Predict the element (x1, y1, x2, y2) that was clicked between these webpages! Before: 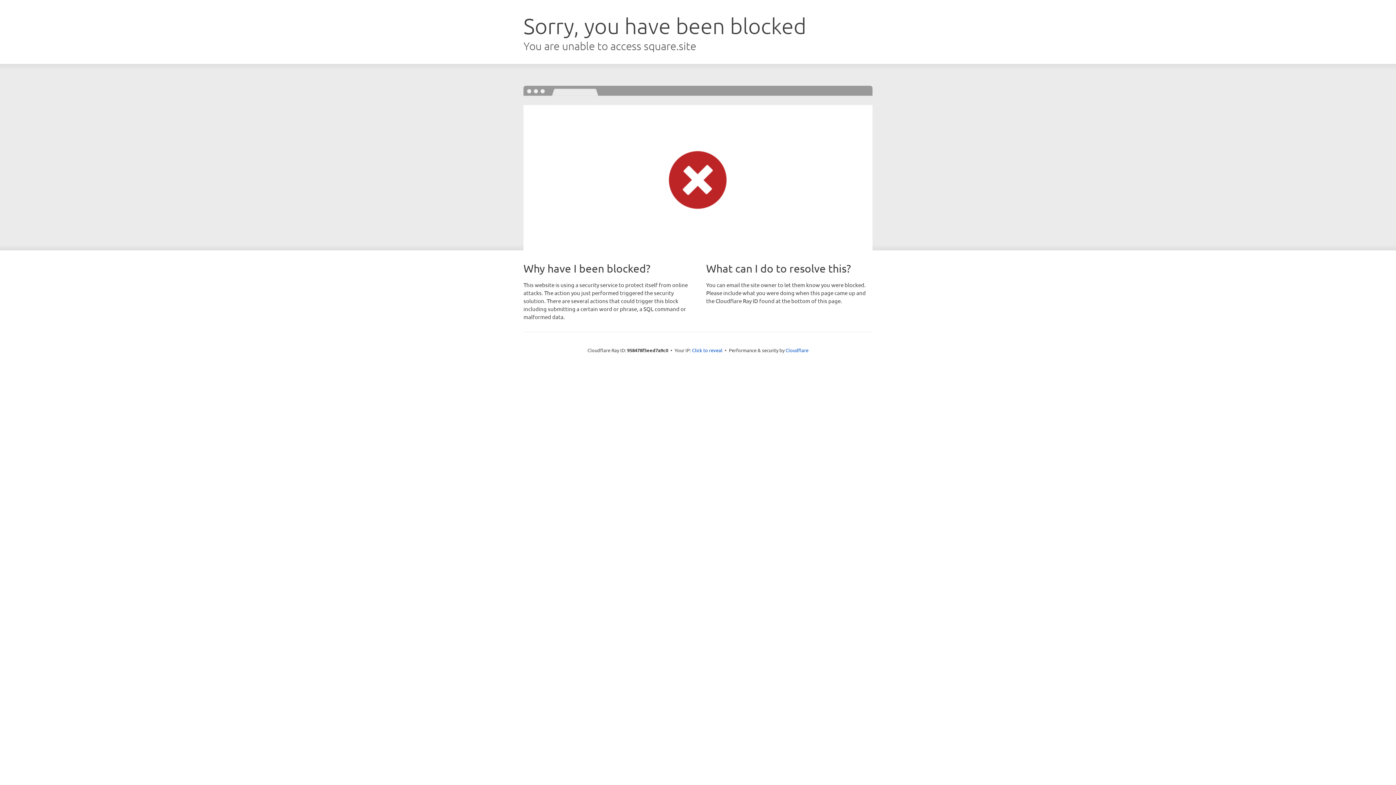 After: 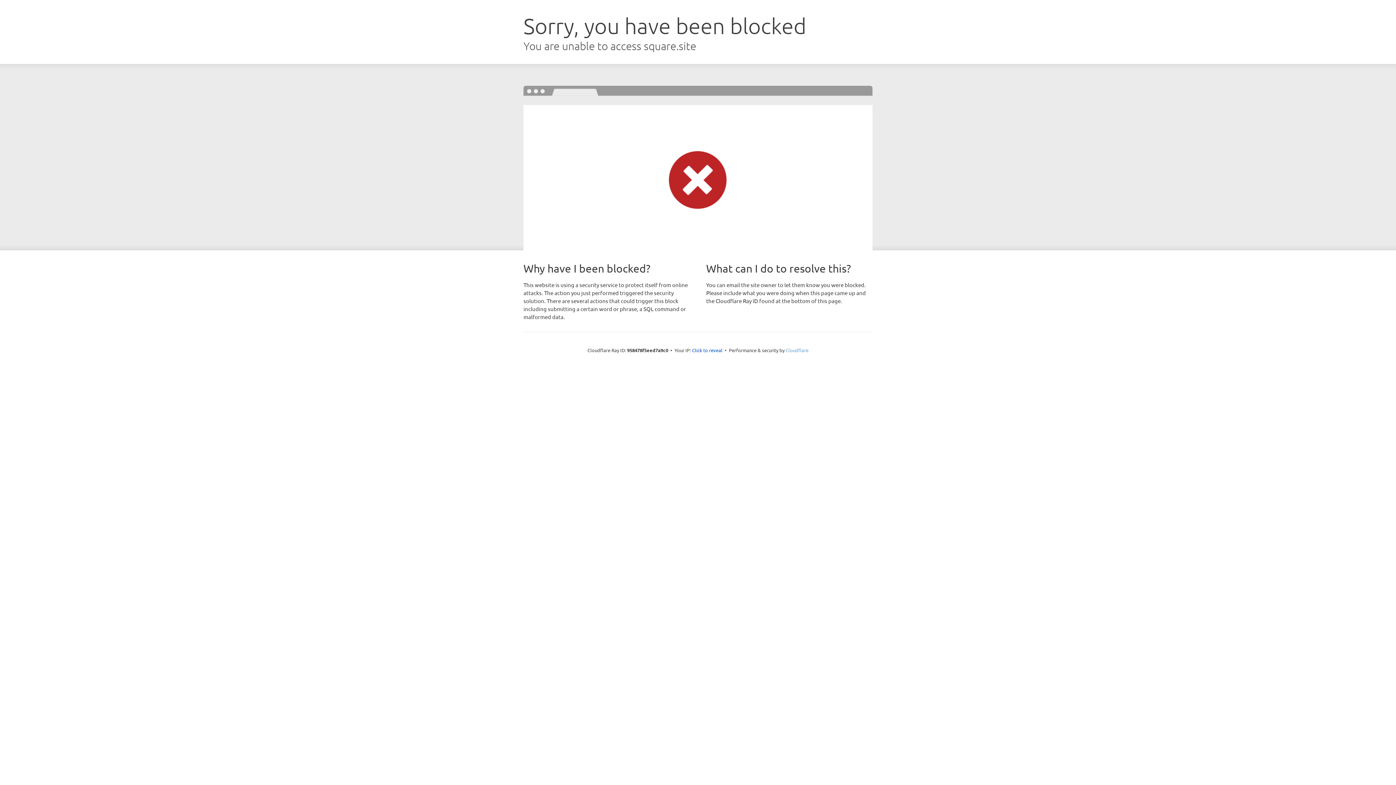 Action: label: Cloudflare bbox: (785, 347, 808, 353)